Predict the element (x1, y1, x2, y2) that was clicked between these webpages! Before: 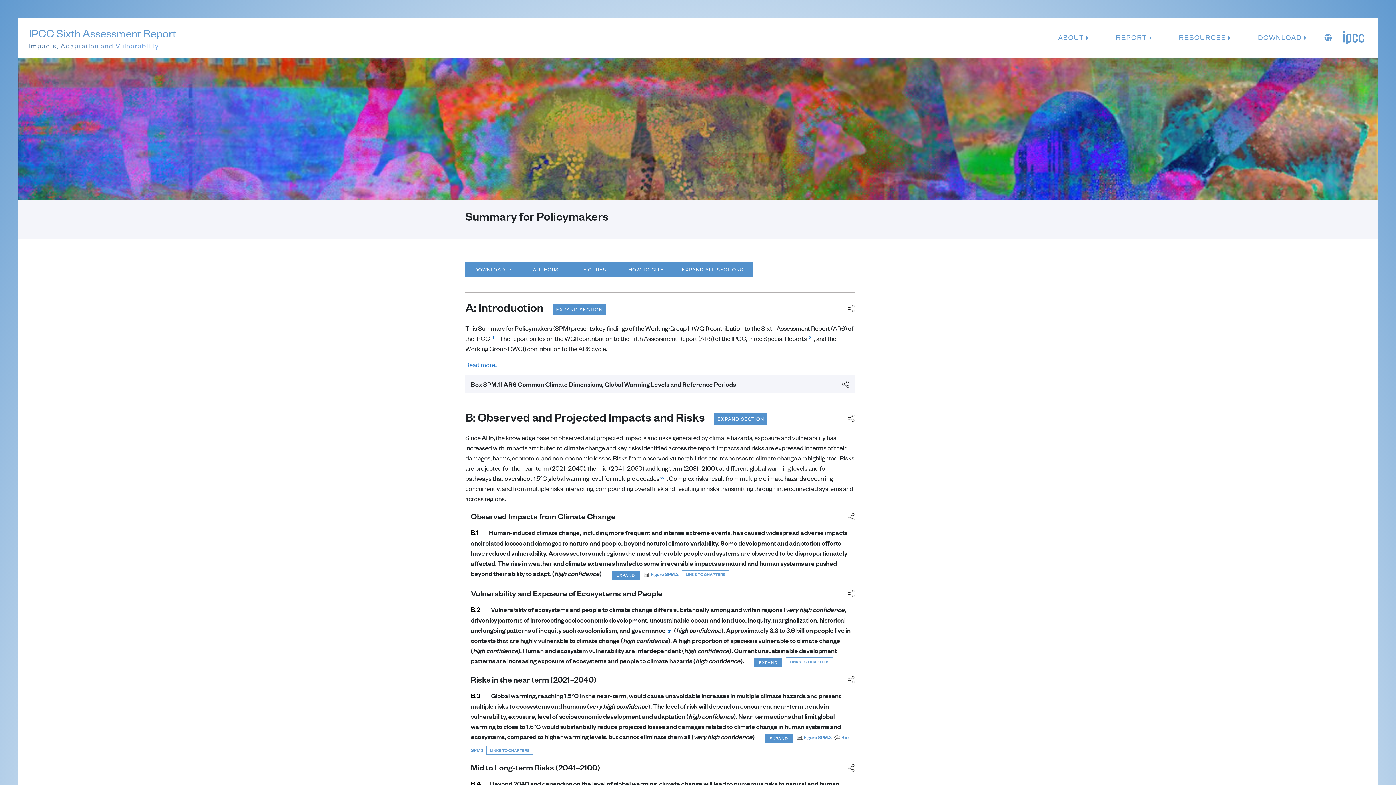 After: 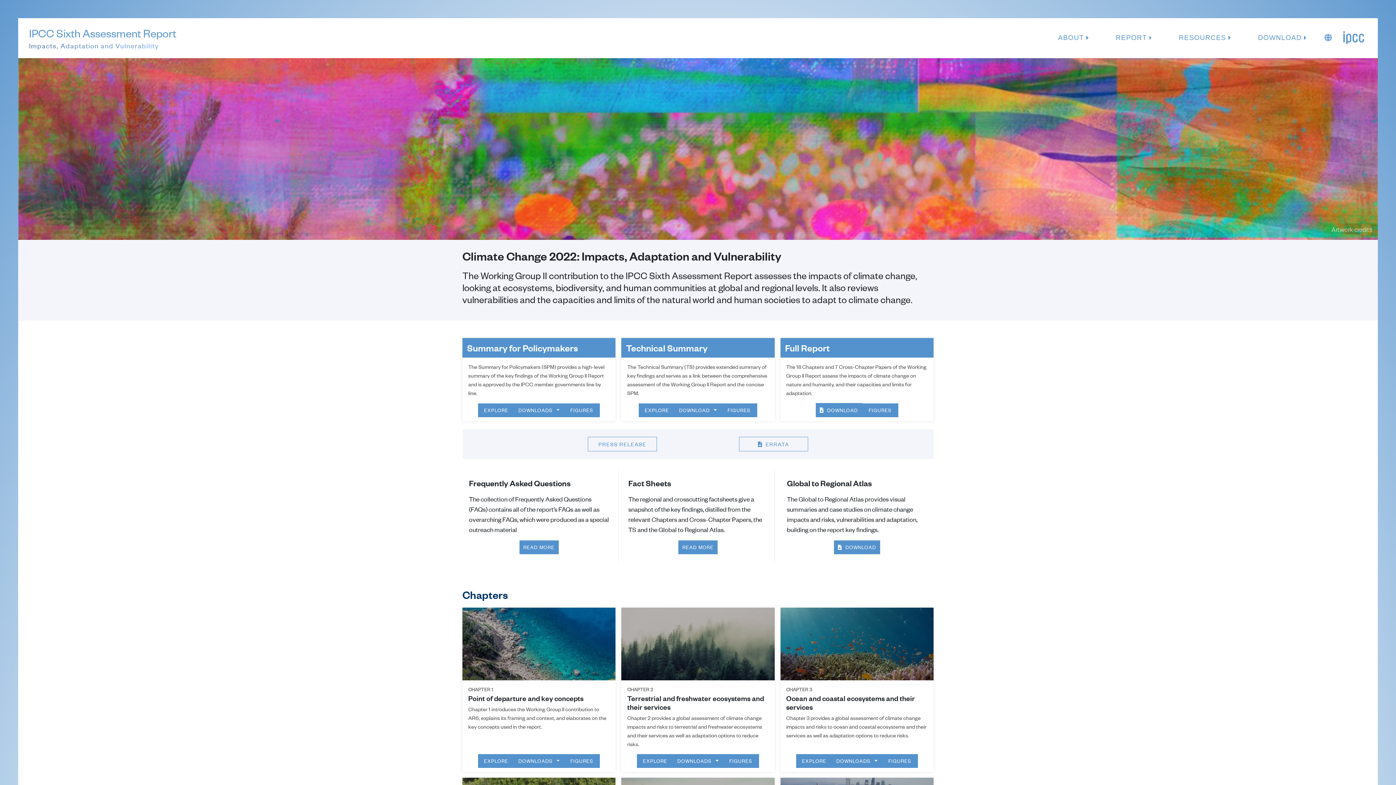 Action: label: IPCC Sixth Assessment Report
Impacts, Adaptation and Vulnerability bbox: (29, 24, 176, 51)